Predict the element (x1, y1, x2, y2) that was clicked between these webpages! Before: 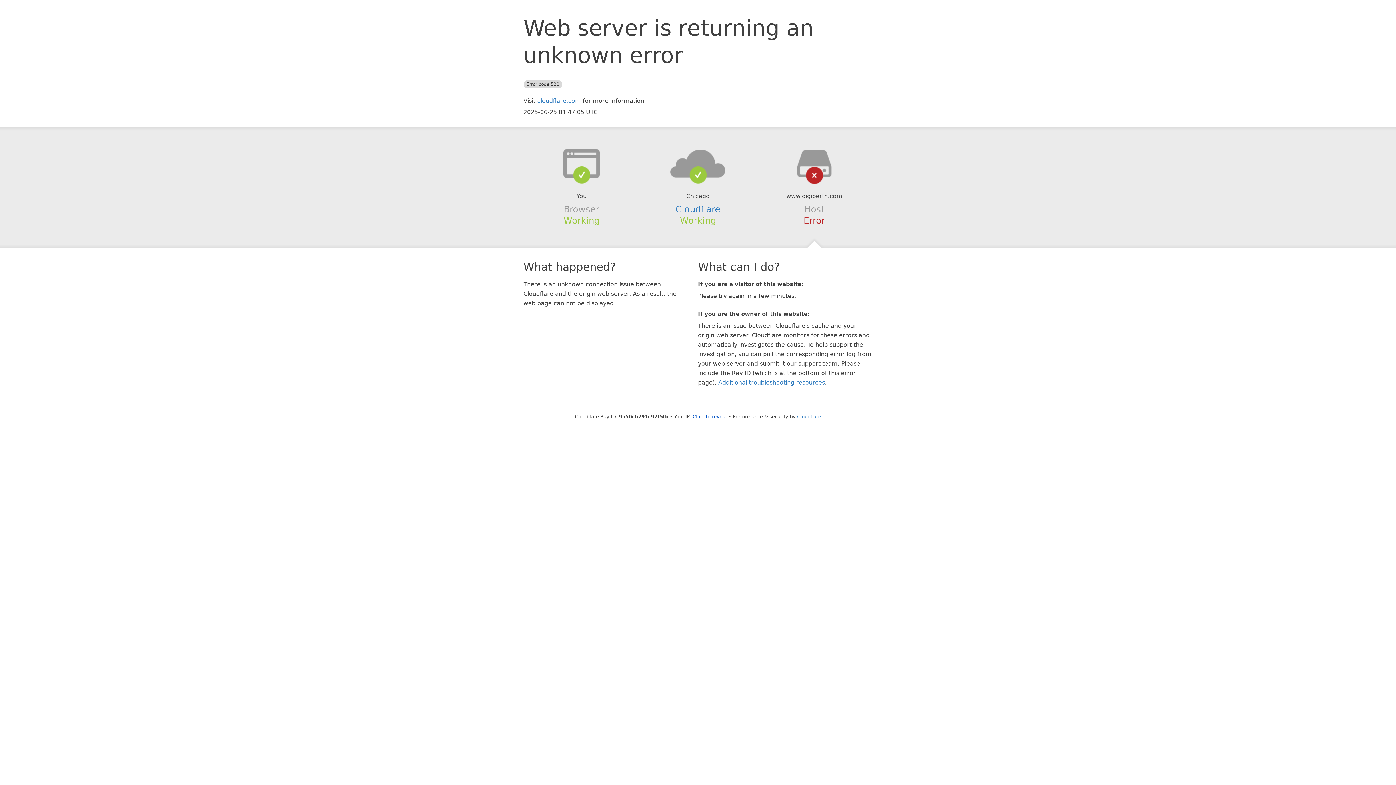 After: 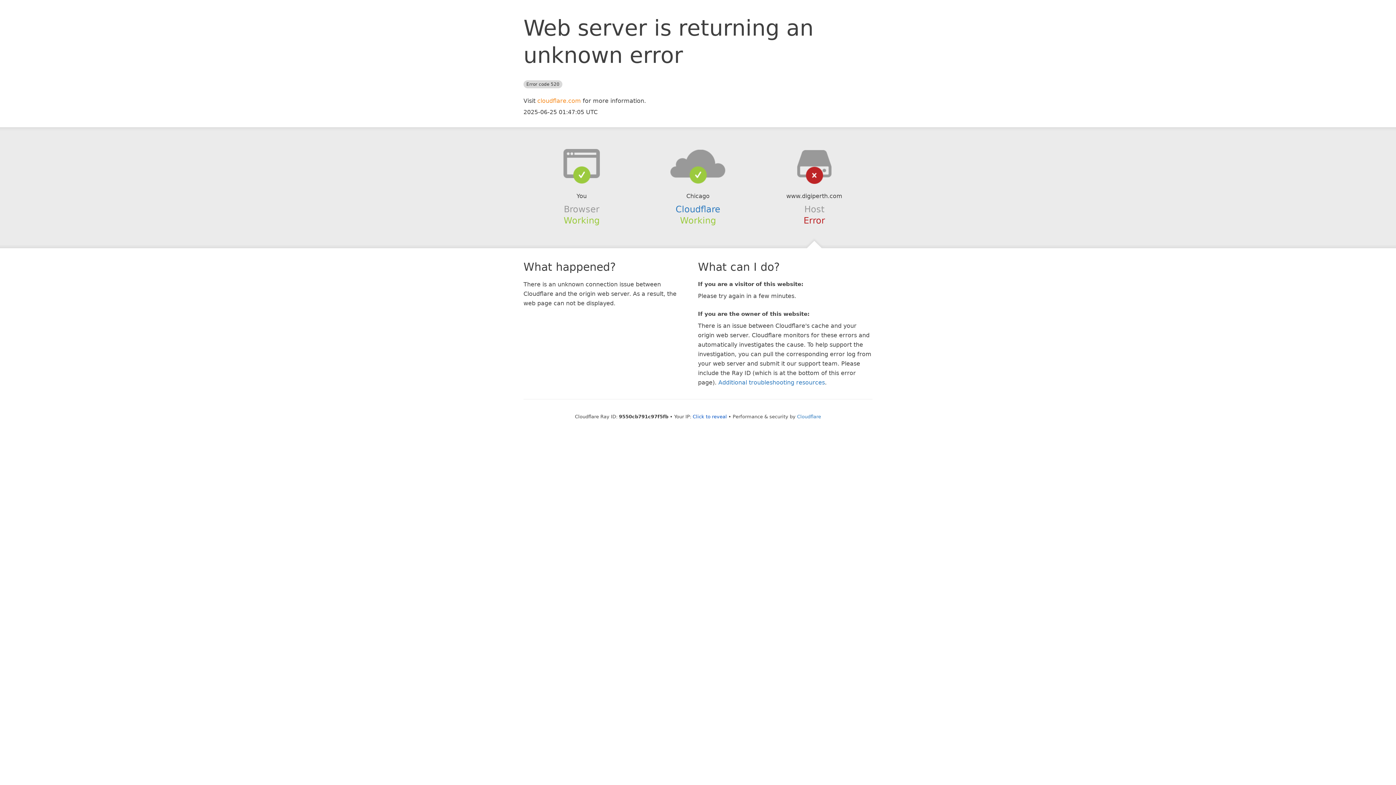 Action: bbox: (537, 97, 581, 104) label: cloudflare.com